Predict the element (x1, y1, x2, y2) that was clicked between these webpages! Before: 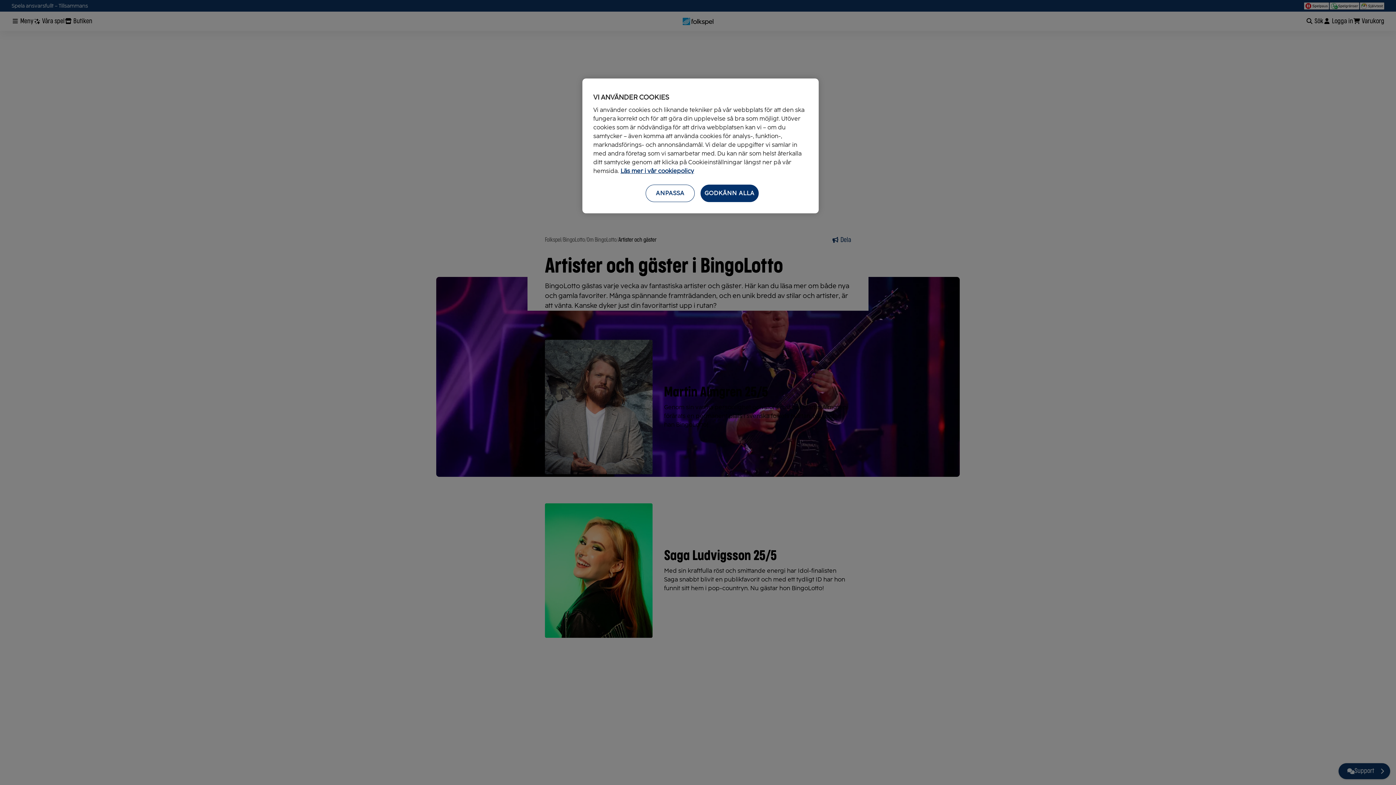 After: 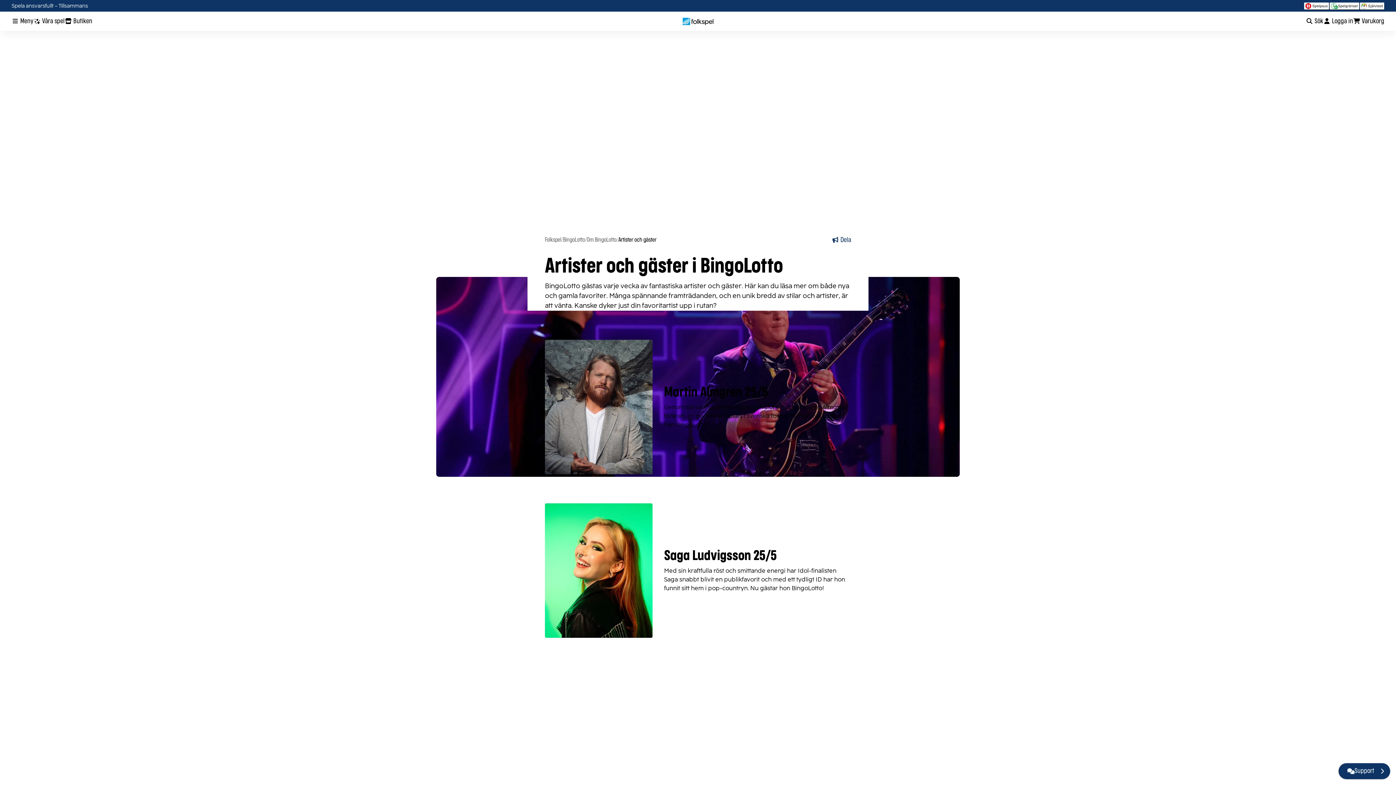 Action: bbox: (700, 184, 758, 202) label: GODKÄNN ALLA